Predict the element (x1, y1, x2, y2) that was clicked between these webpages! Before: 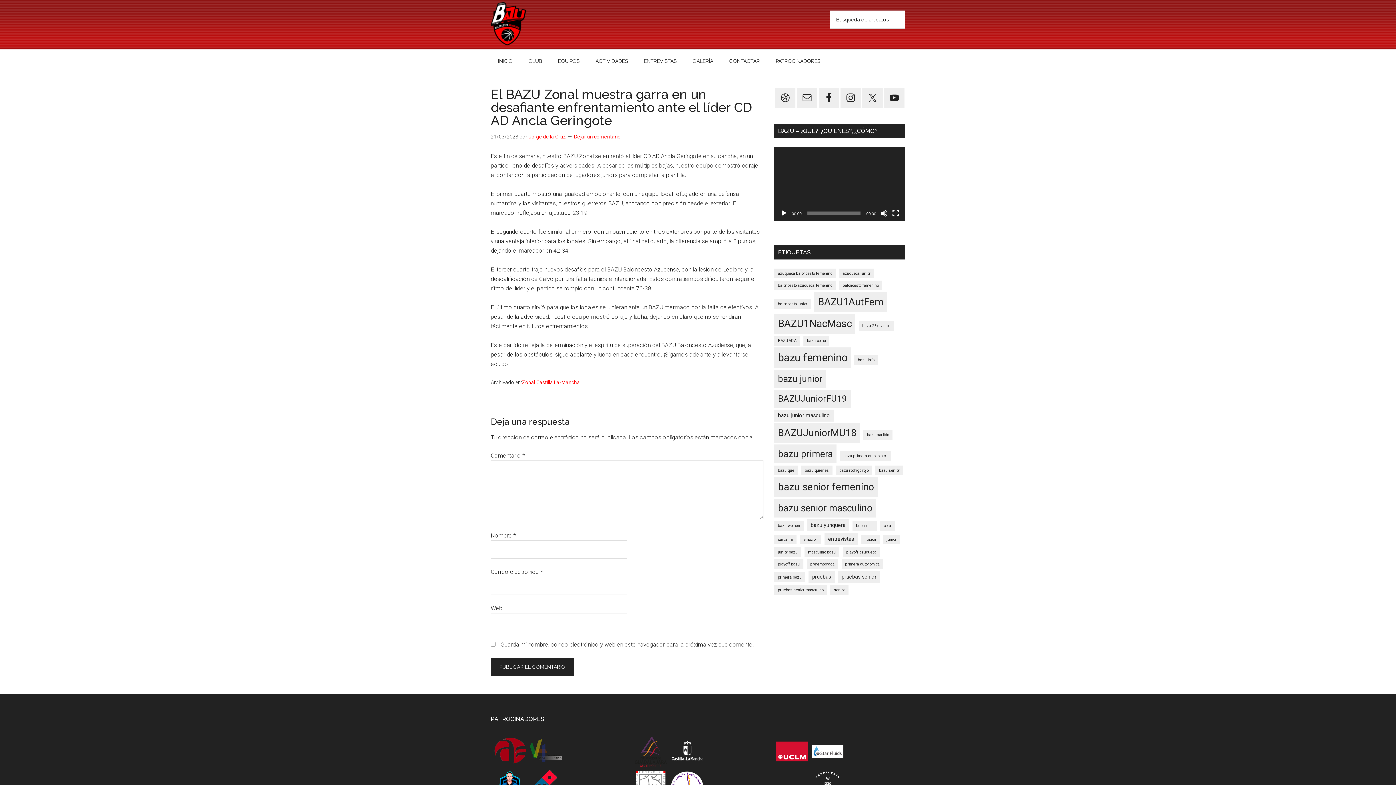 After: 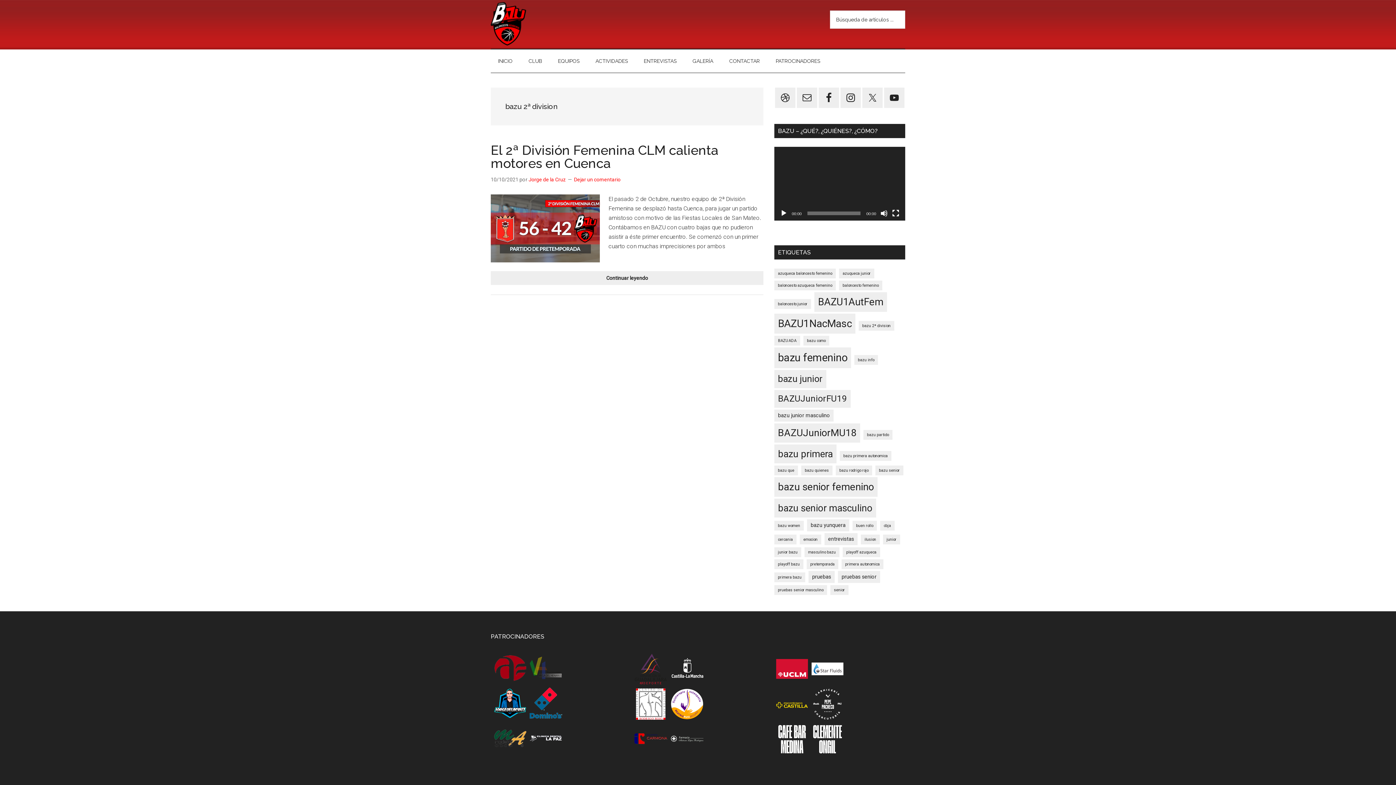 Action: bbox: (858, 320, 894, 330) label: bazu 2ª division (1 elemento)